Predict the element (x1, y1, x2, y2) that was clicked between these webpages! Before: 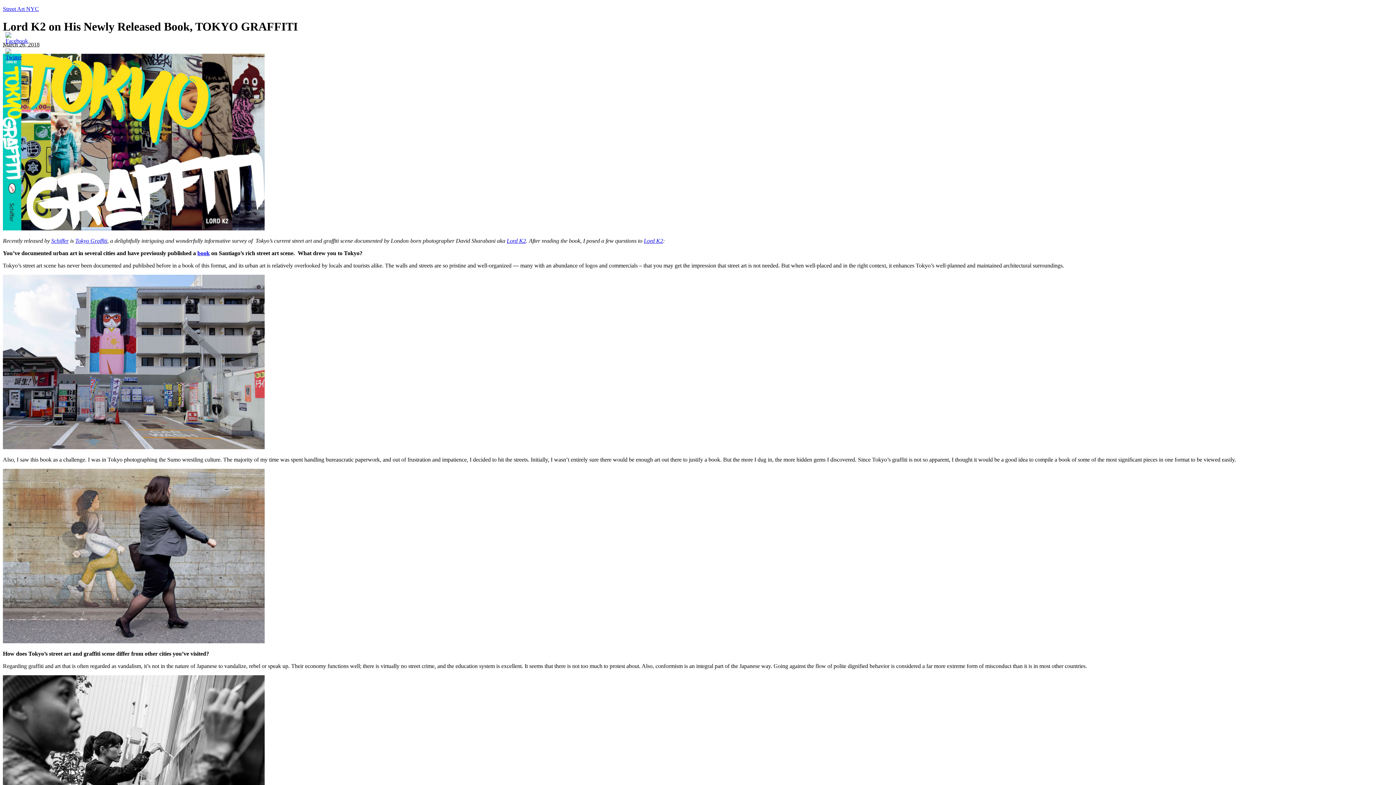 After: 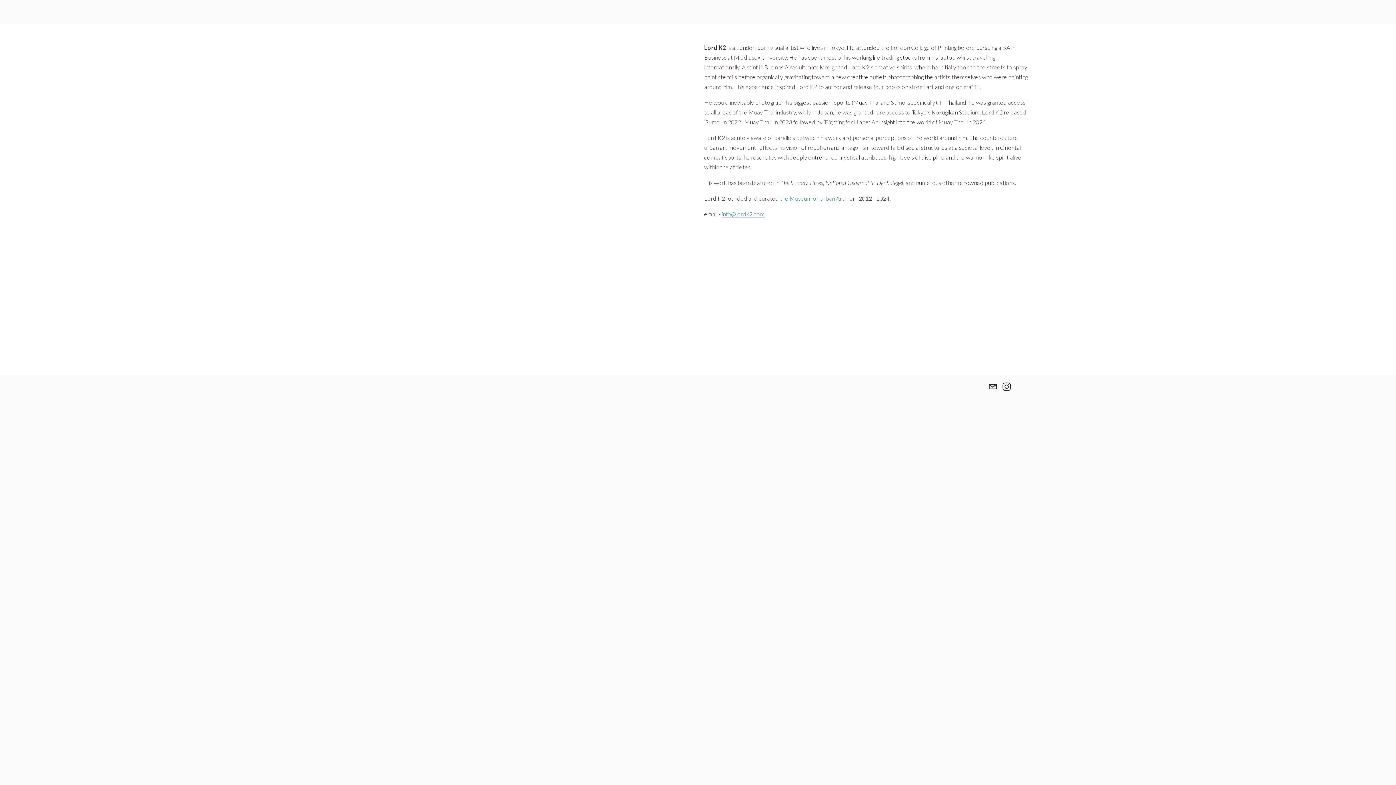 Action: bbox: (644, 237, 663, 243) label: Lord K2